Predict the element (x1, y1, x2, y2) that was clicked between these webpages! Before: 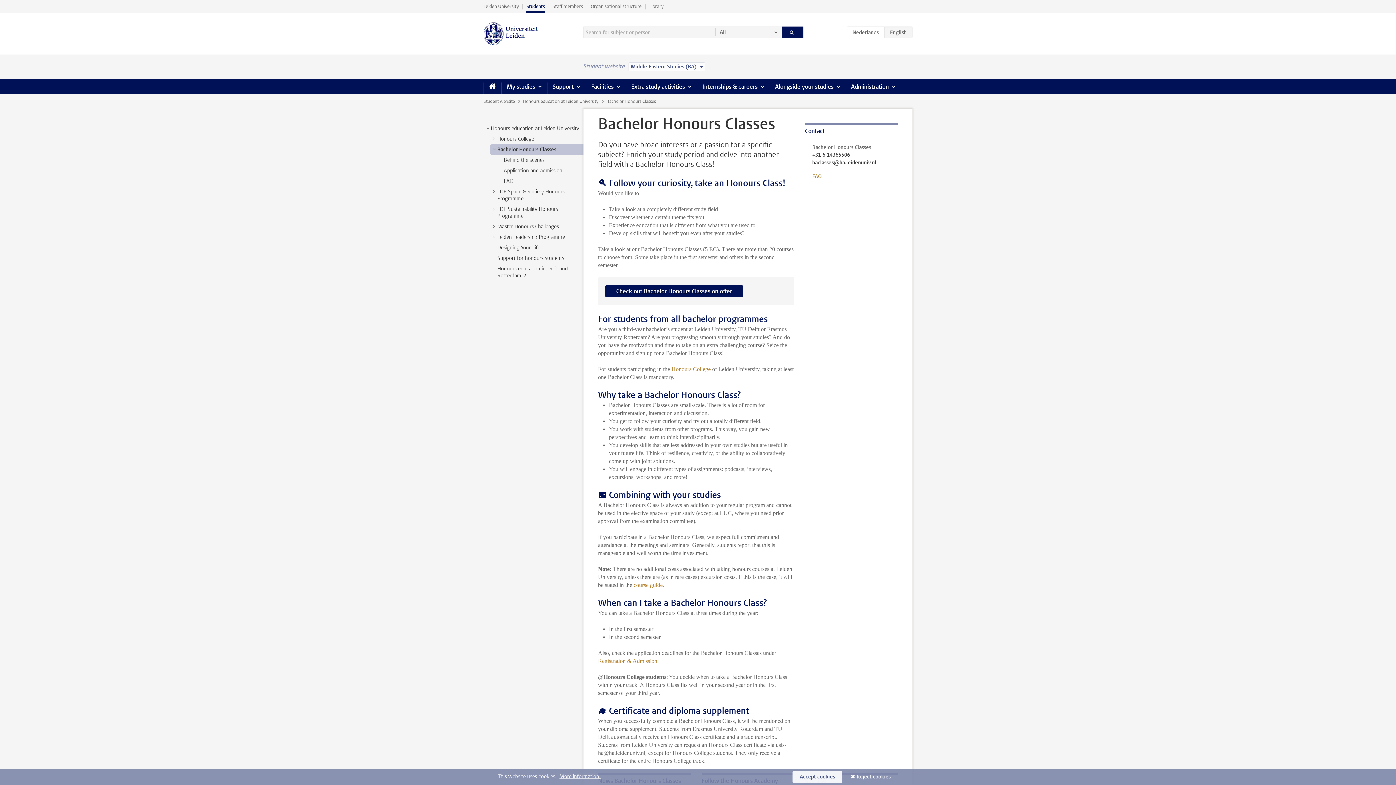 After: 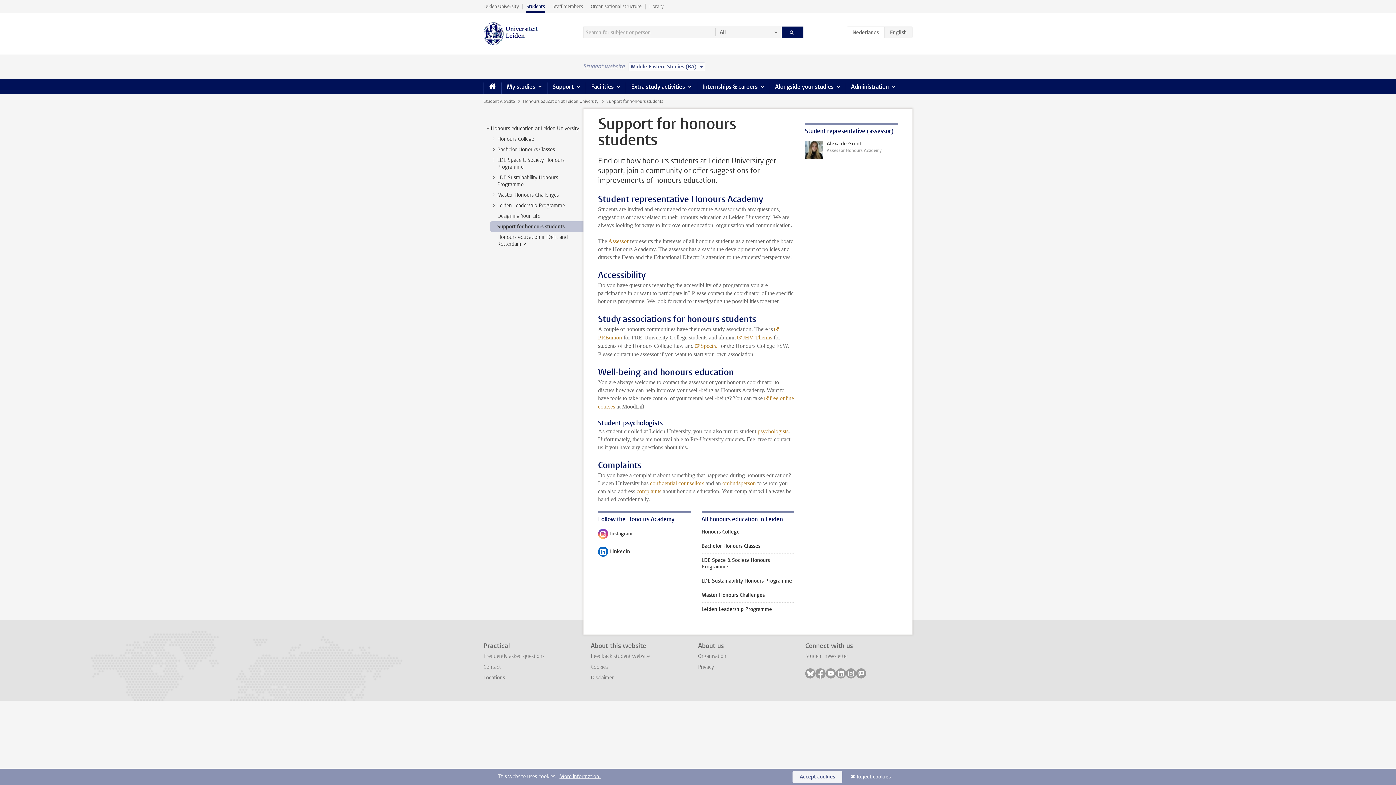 Action: bbox: (497, 254, 564, 261) label: Support for honours students